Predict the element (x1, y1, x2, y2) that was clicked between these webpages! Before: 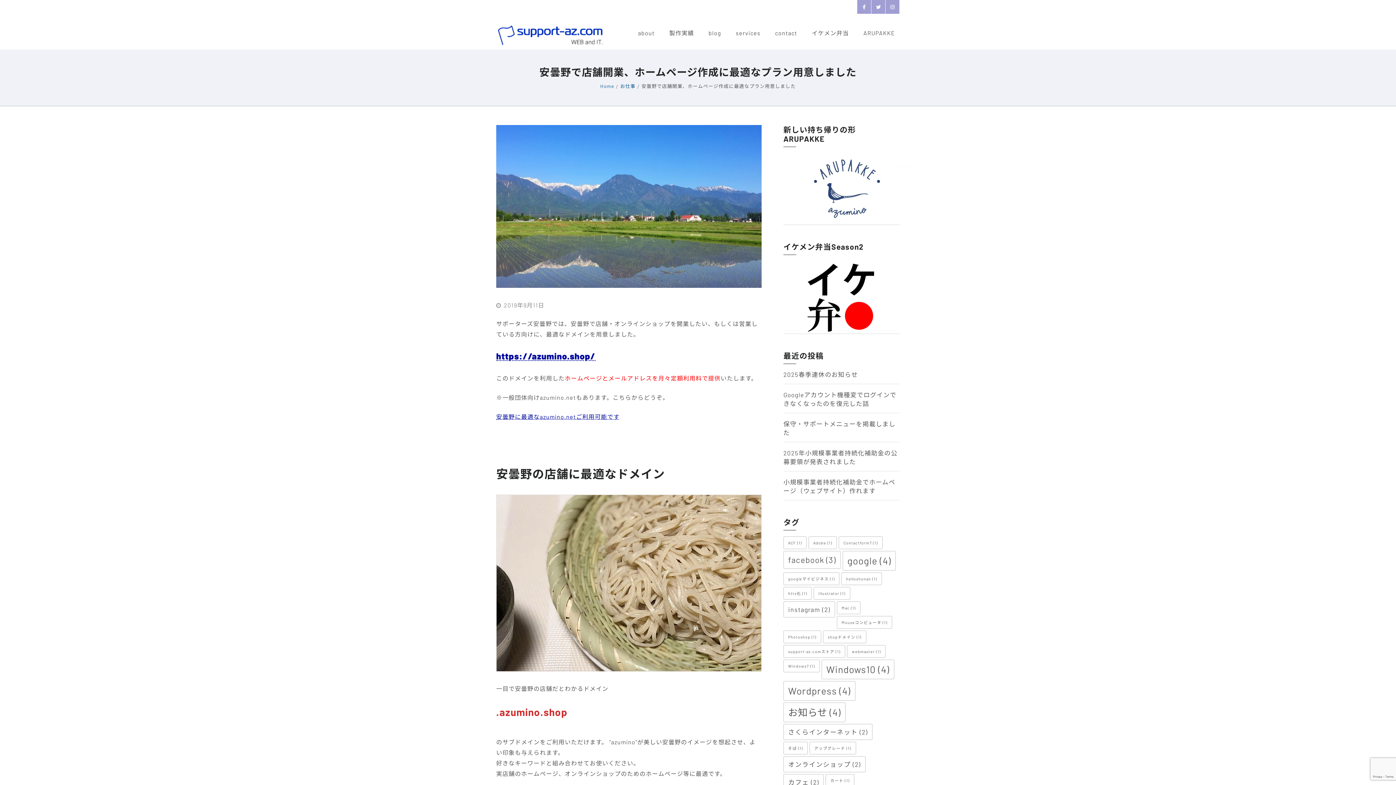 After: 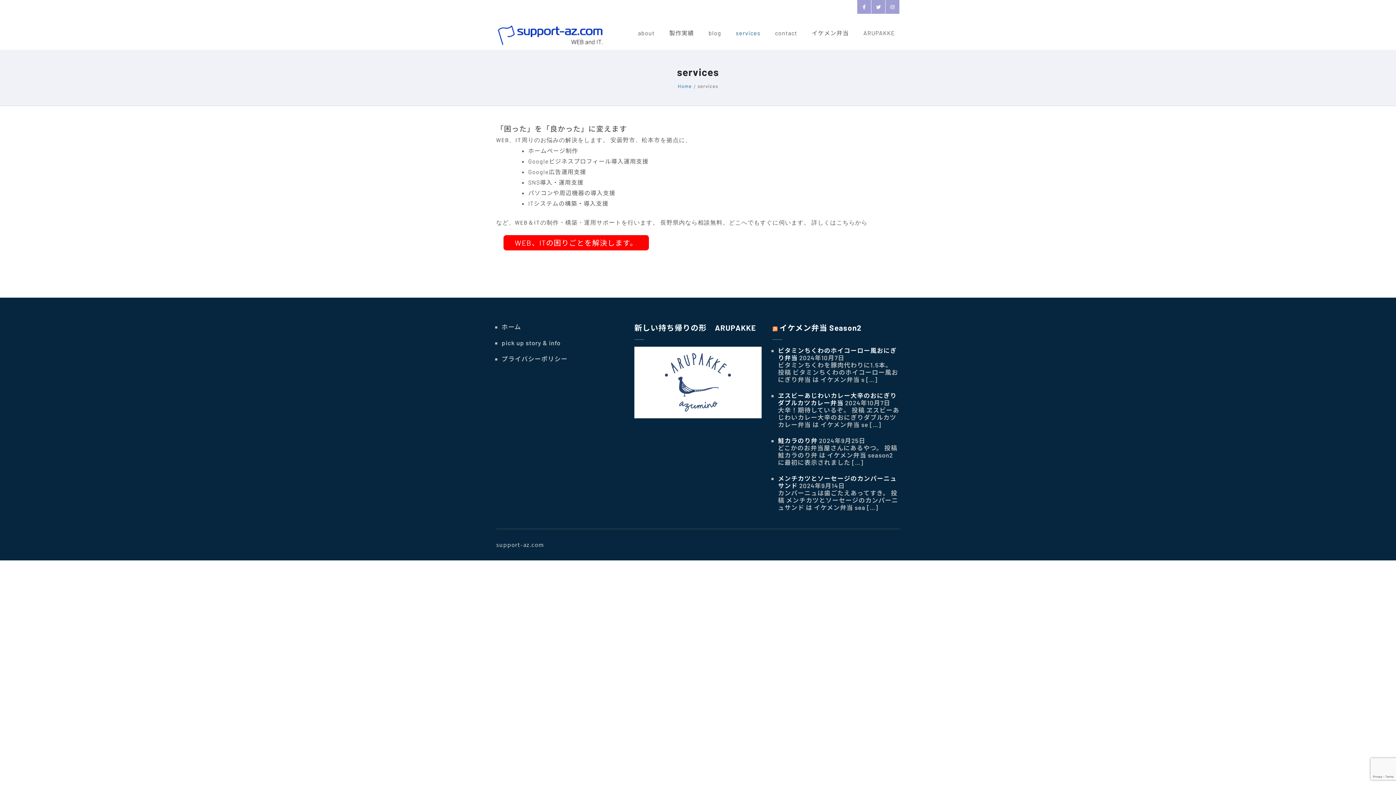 Action: bbox: (736, 29, 760, 44) label: services